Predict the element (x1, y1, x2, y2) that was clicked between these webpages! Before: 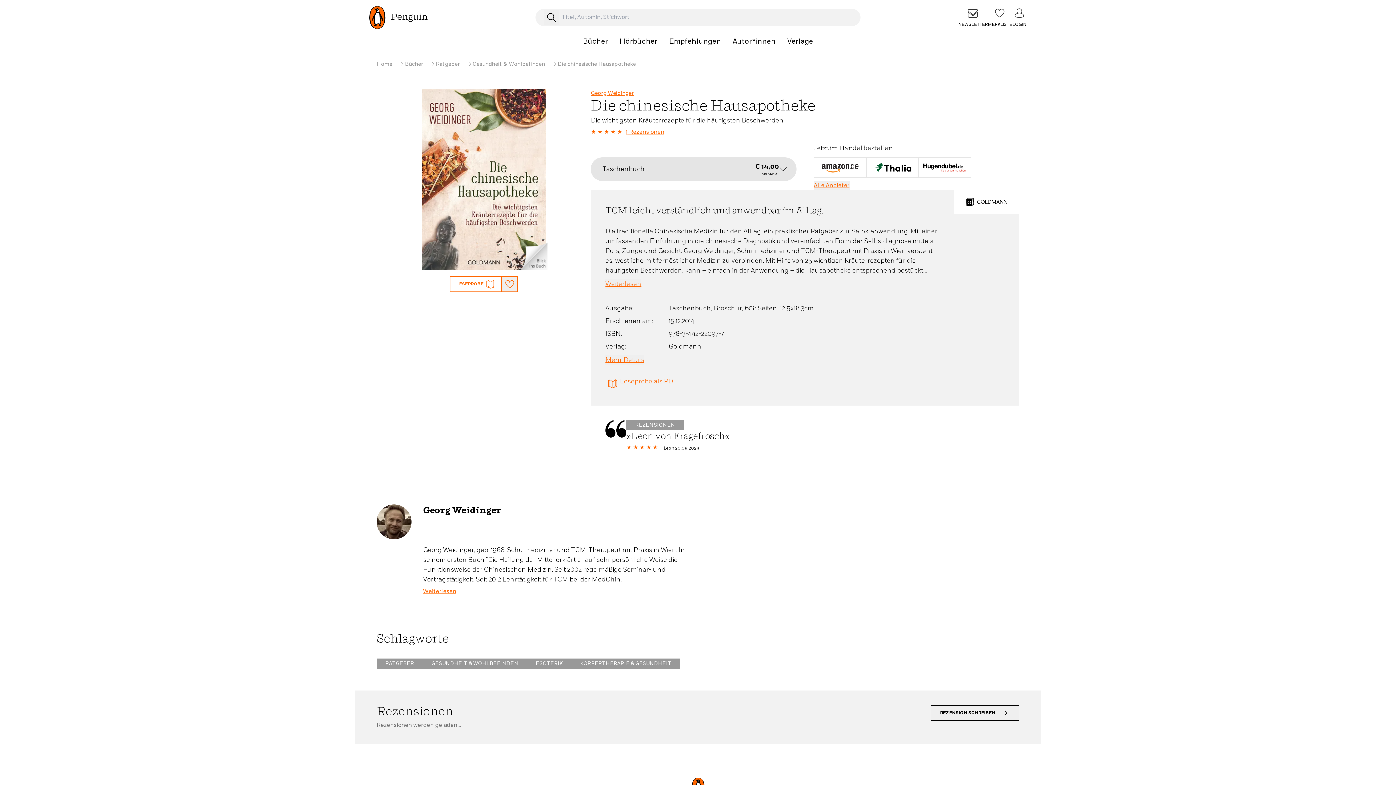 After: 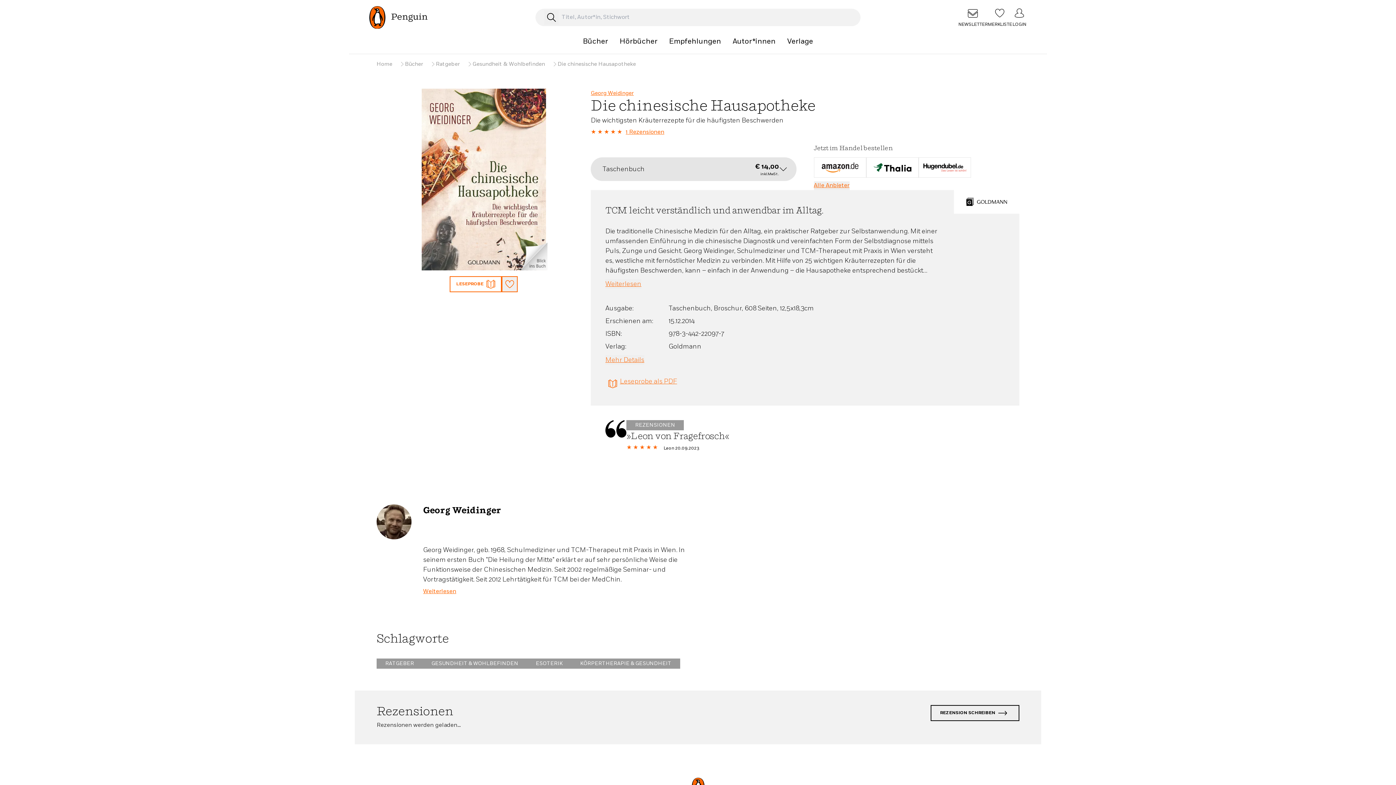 Action: bbox: (918, 157, 971, 177)